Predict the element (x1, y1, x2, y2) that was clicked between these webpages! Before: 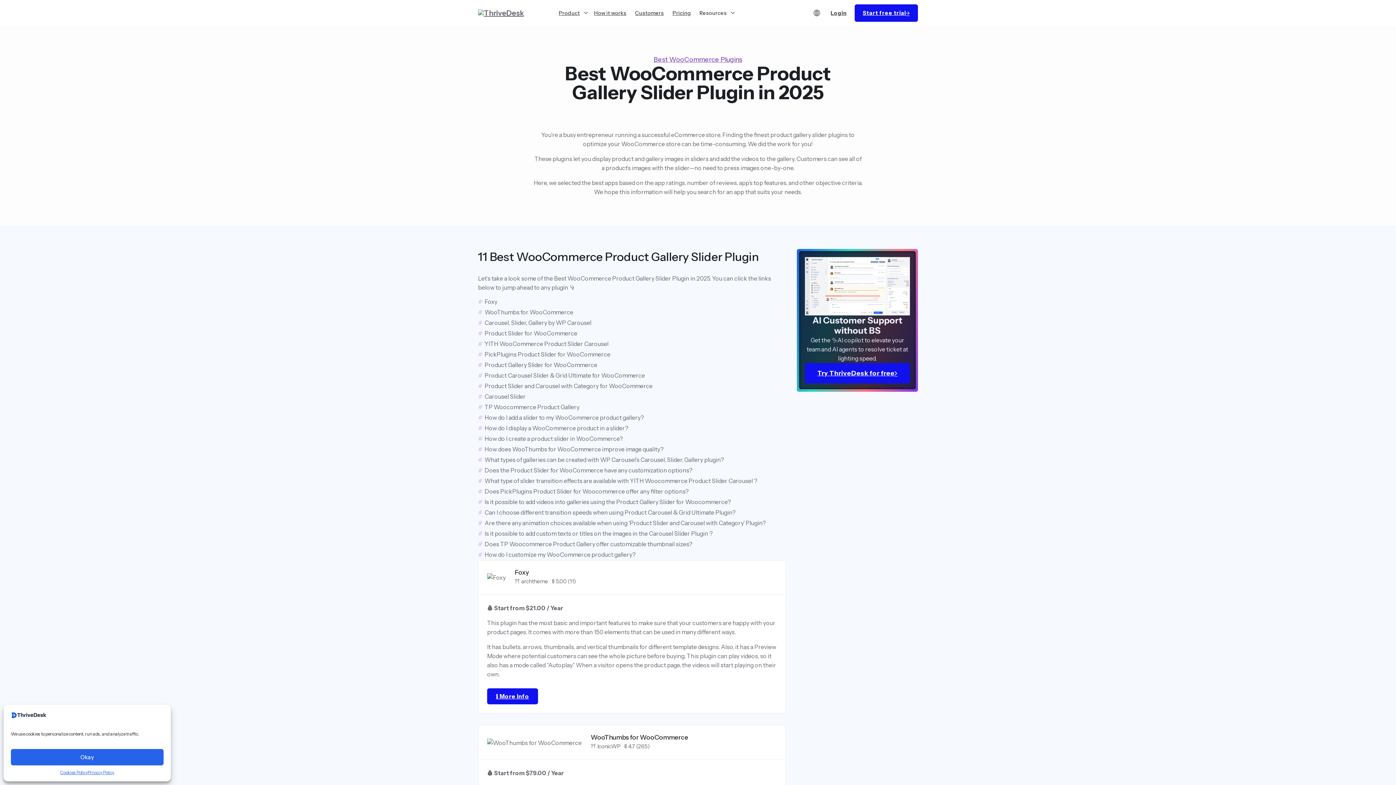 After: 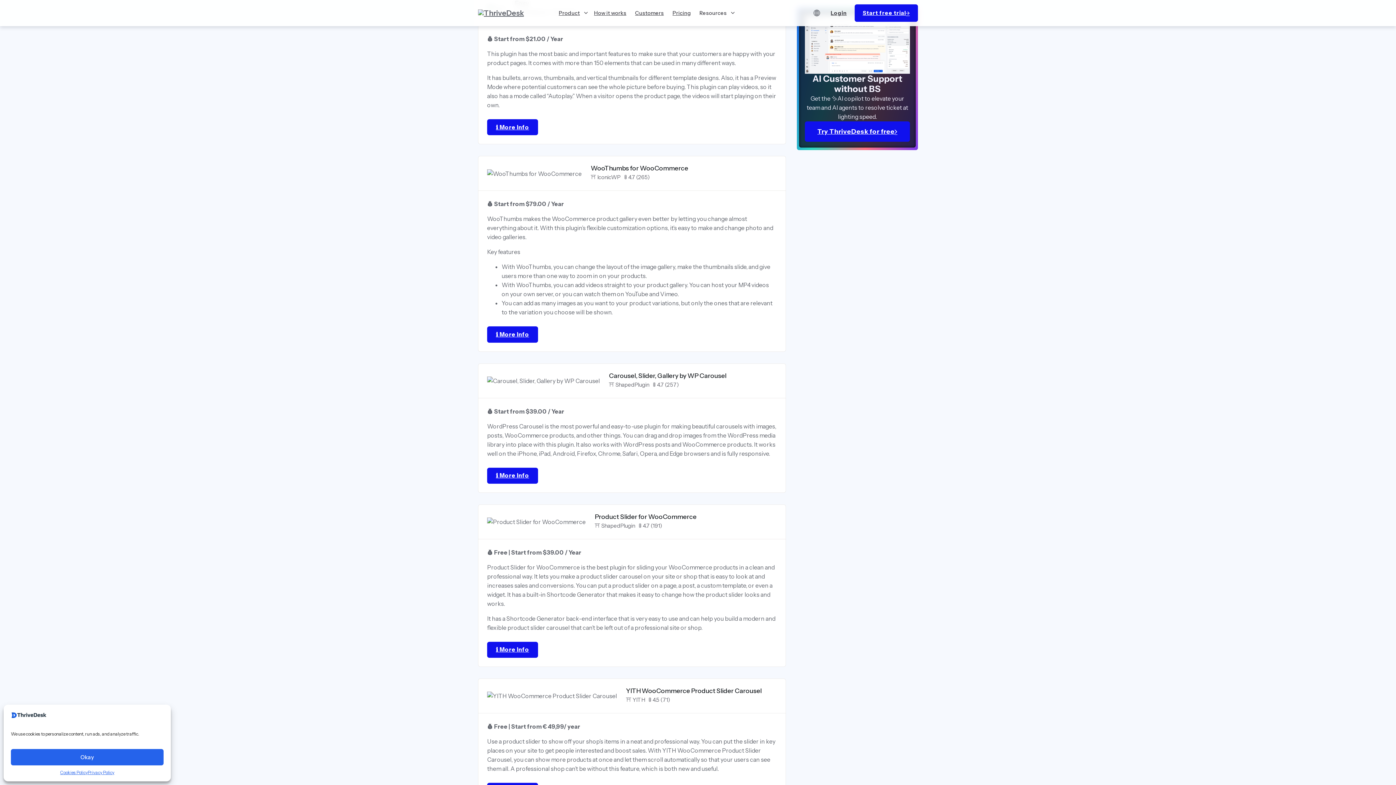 Action: label: Foxy bbox: (484, 297, 786, 306)